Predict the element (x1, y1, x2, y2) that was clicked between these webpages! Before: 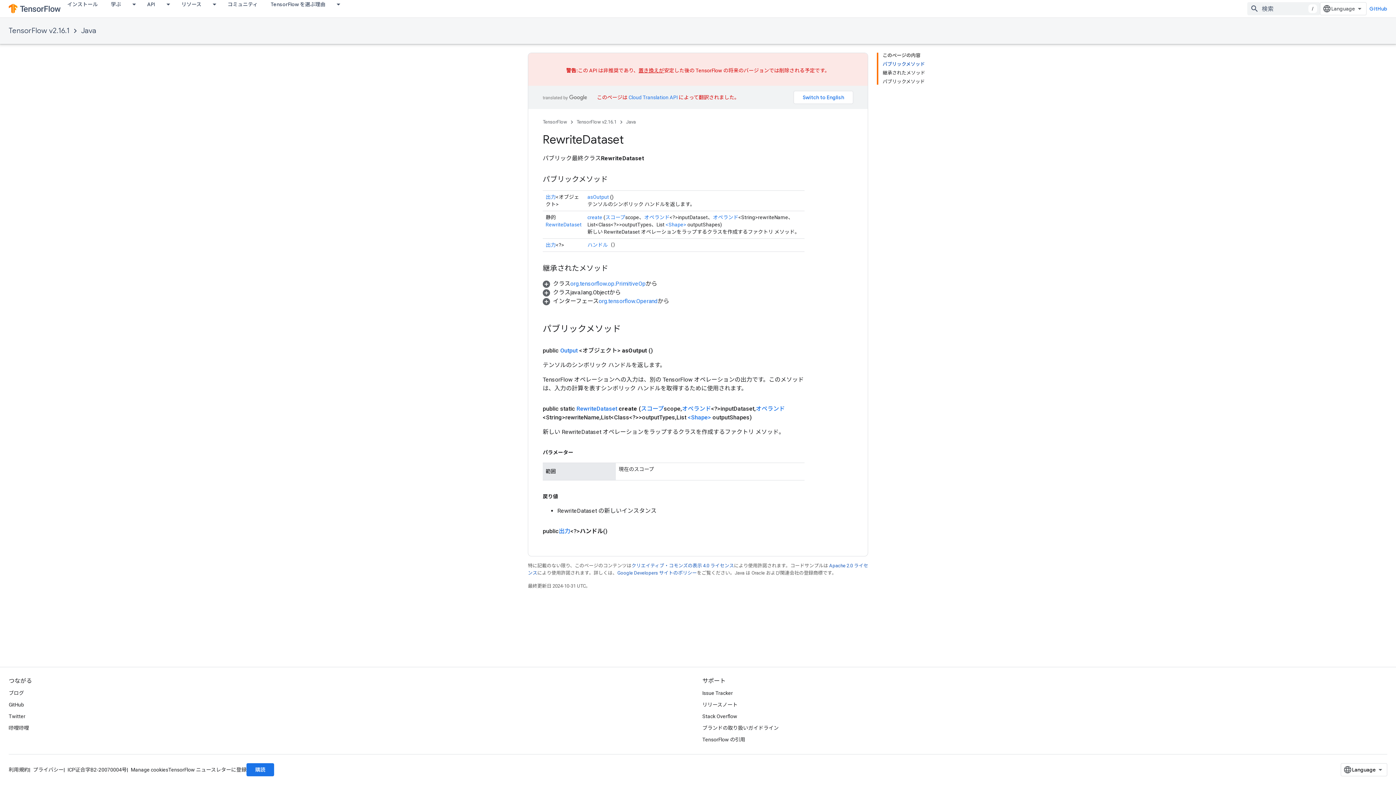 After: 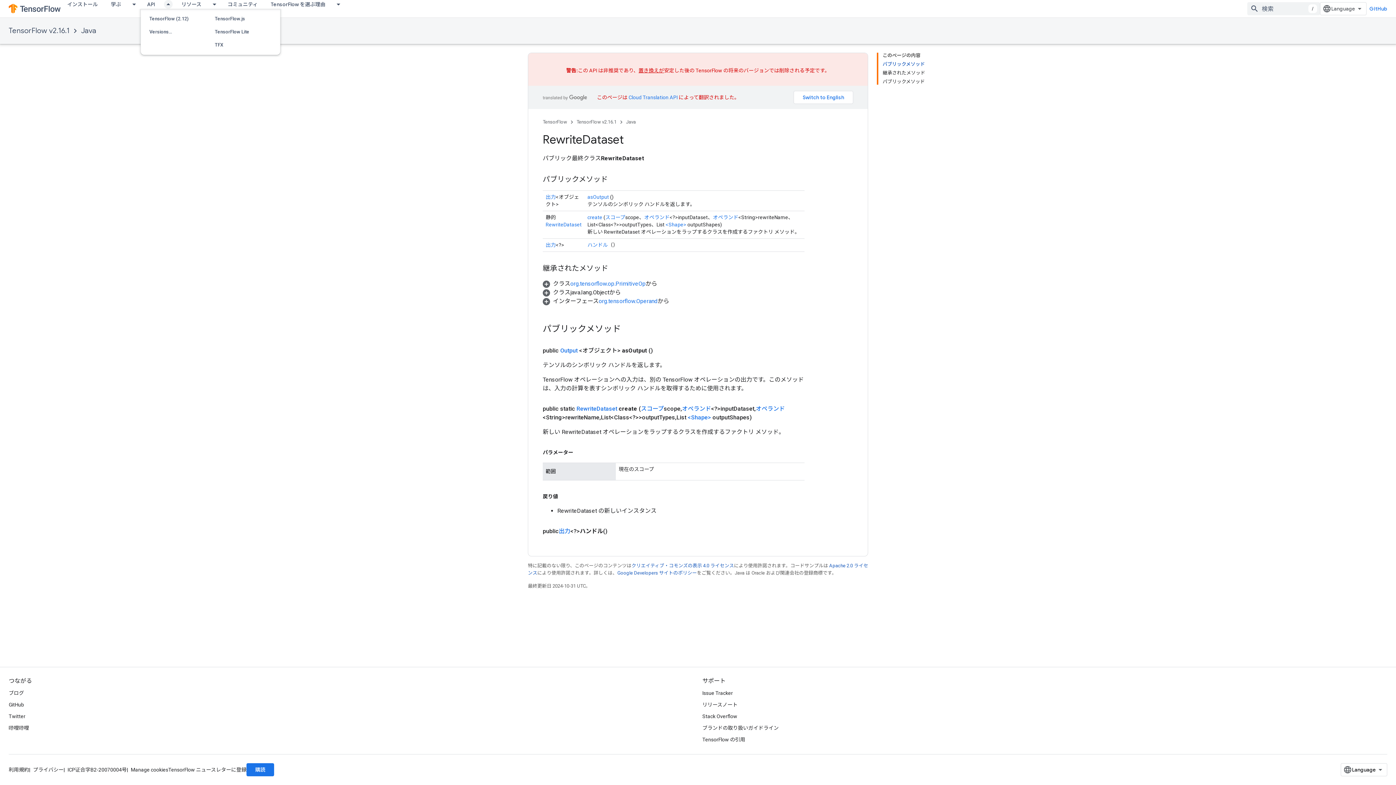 Action: label: プルダウン メニュー: API bbox: (161, 0, 174, 8)